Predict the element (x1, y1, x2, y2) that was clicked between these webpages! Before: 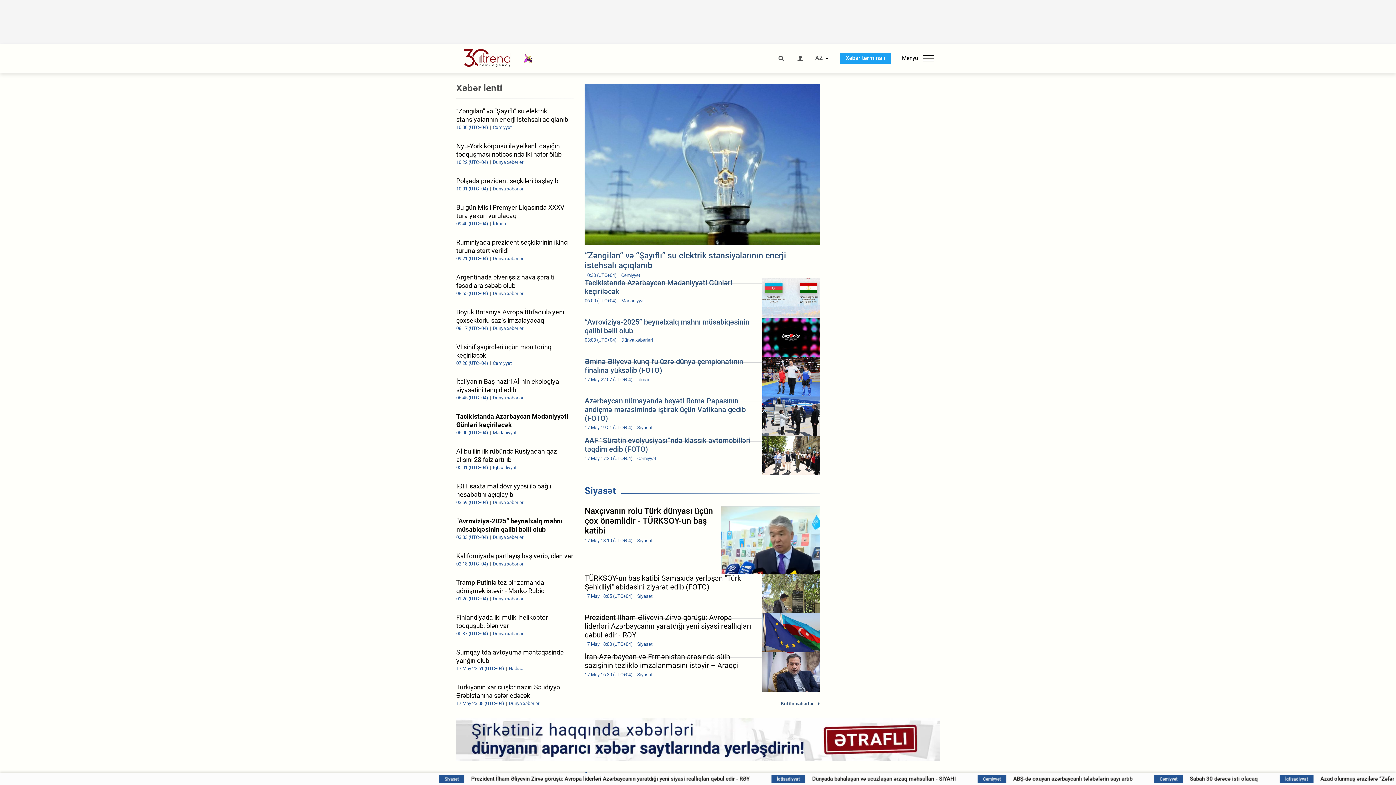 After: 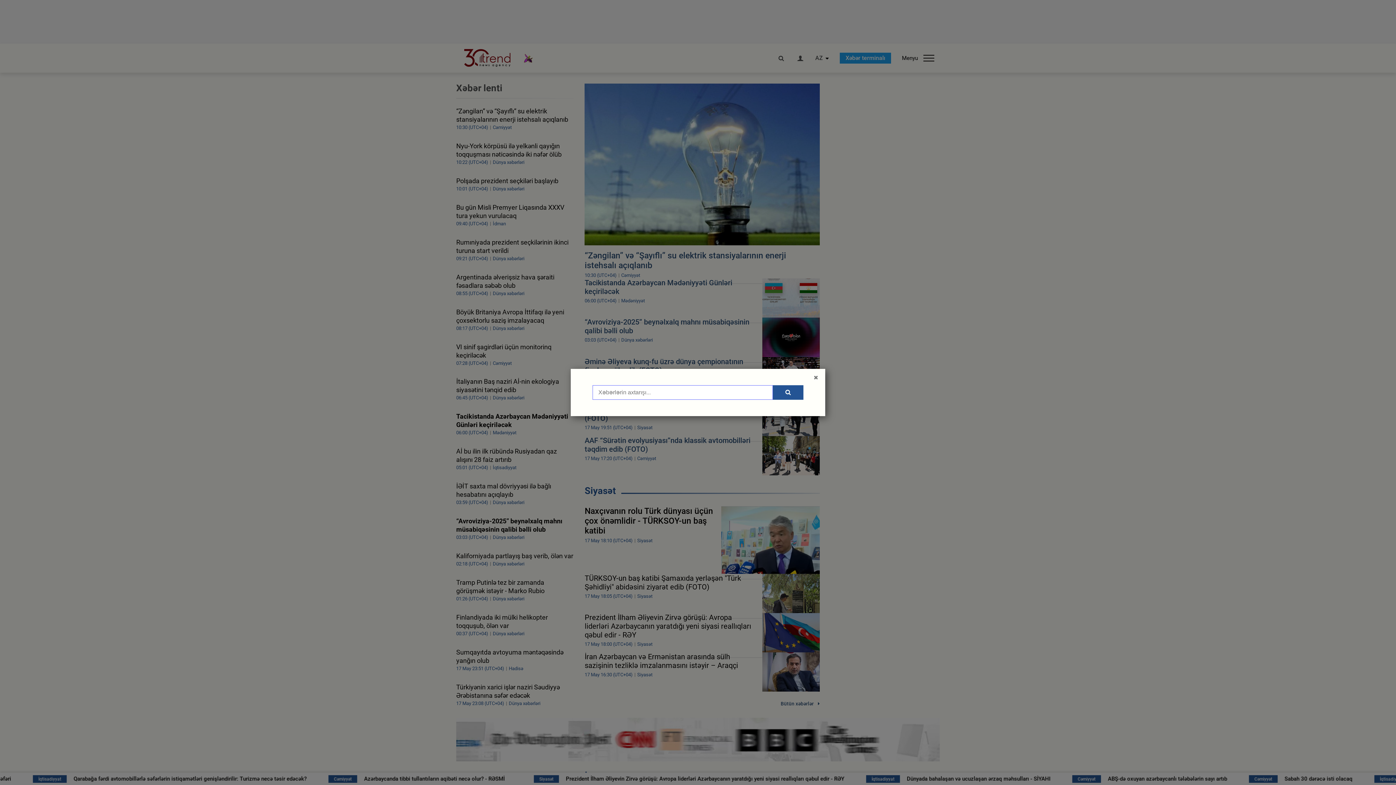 Action: bbox: (777, 55, 785, 61)